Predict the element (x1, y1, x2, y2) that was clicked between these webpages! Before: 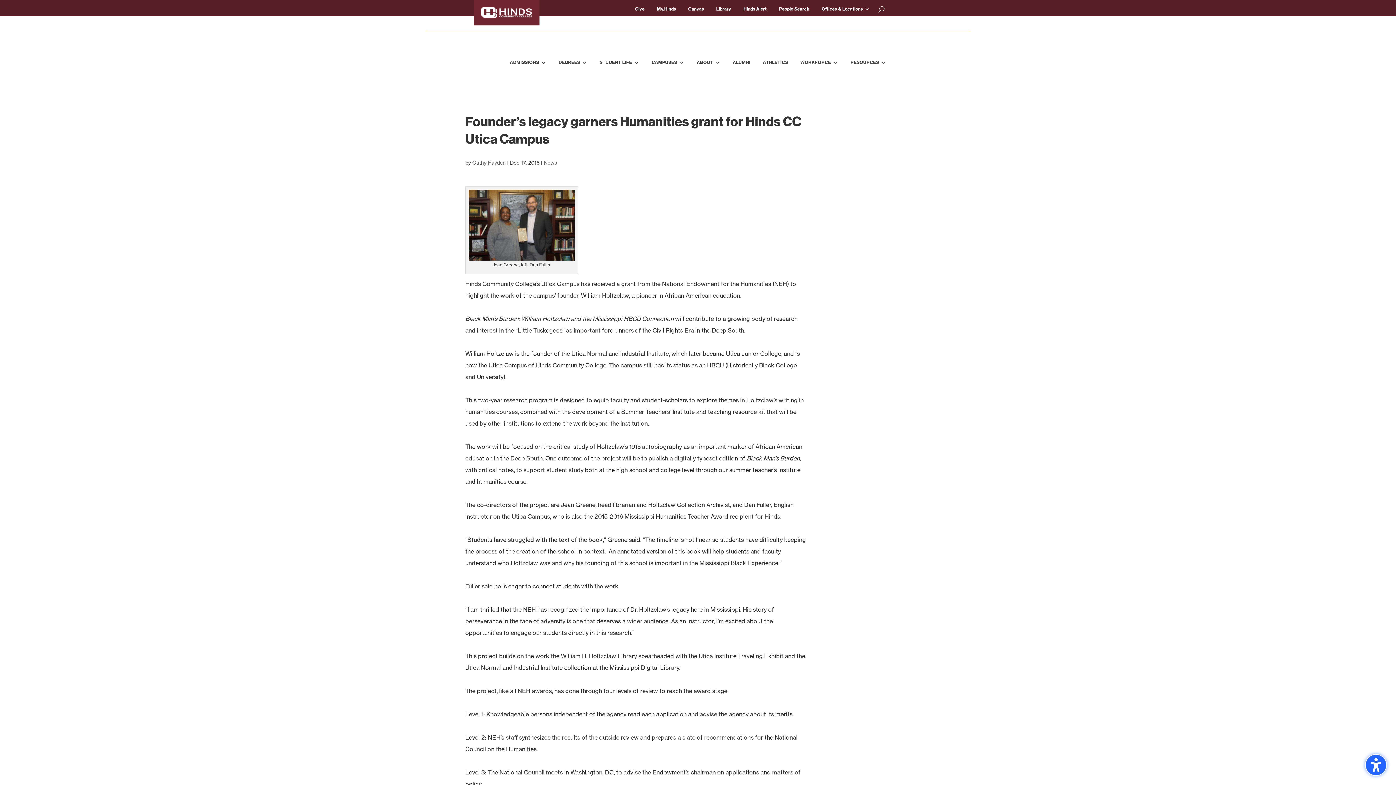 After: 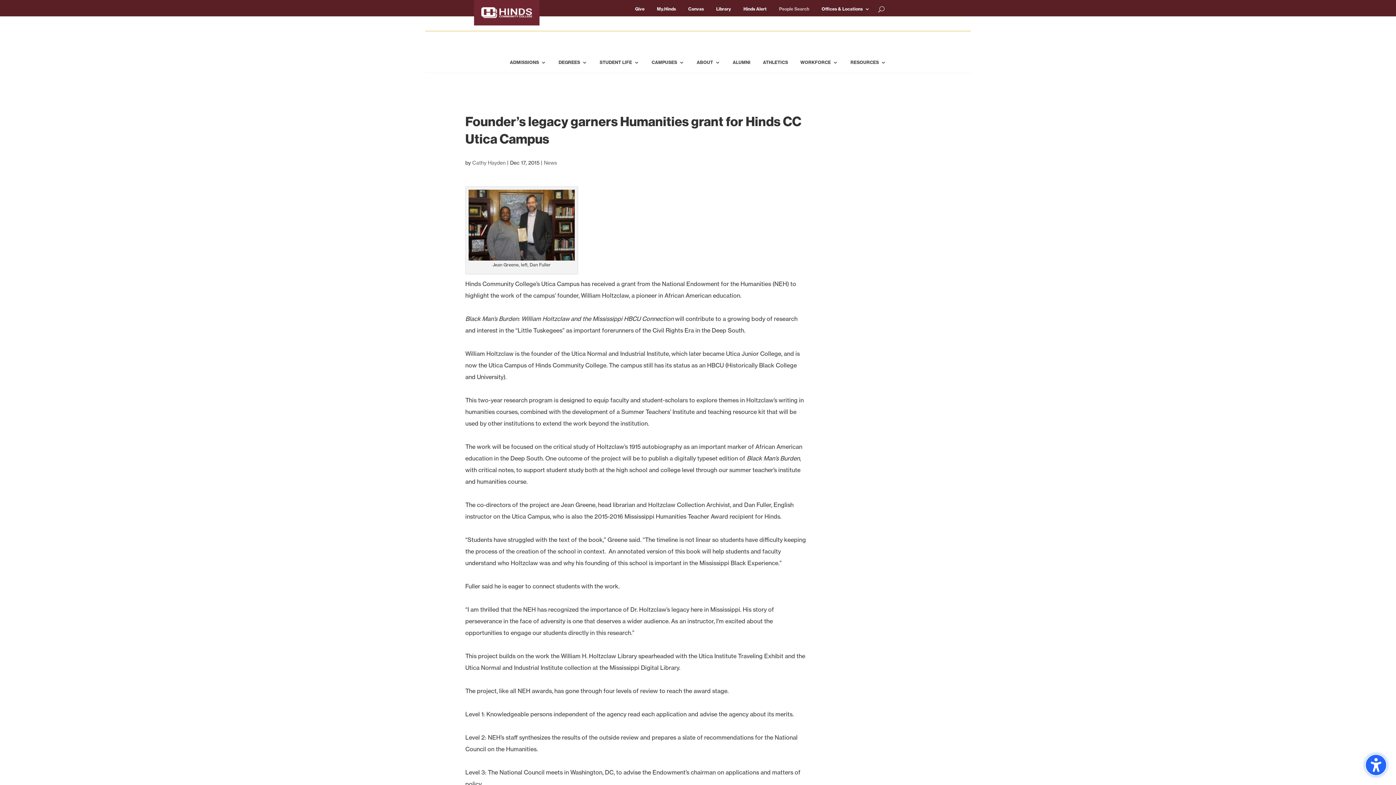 Action: bbox: (779, 6, 809, 14) label: People Search